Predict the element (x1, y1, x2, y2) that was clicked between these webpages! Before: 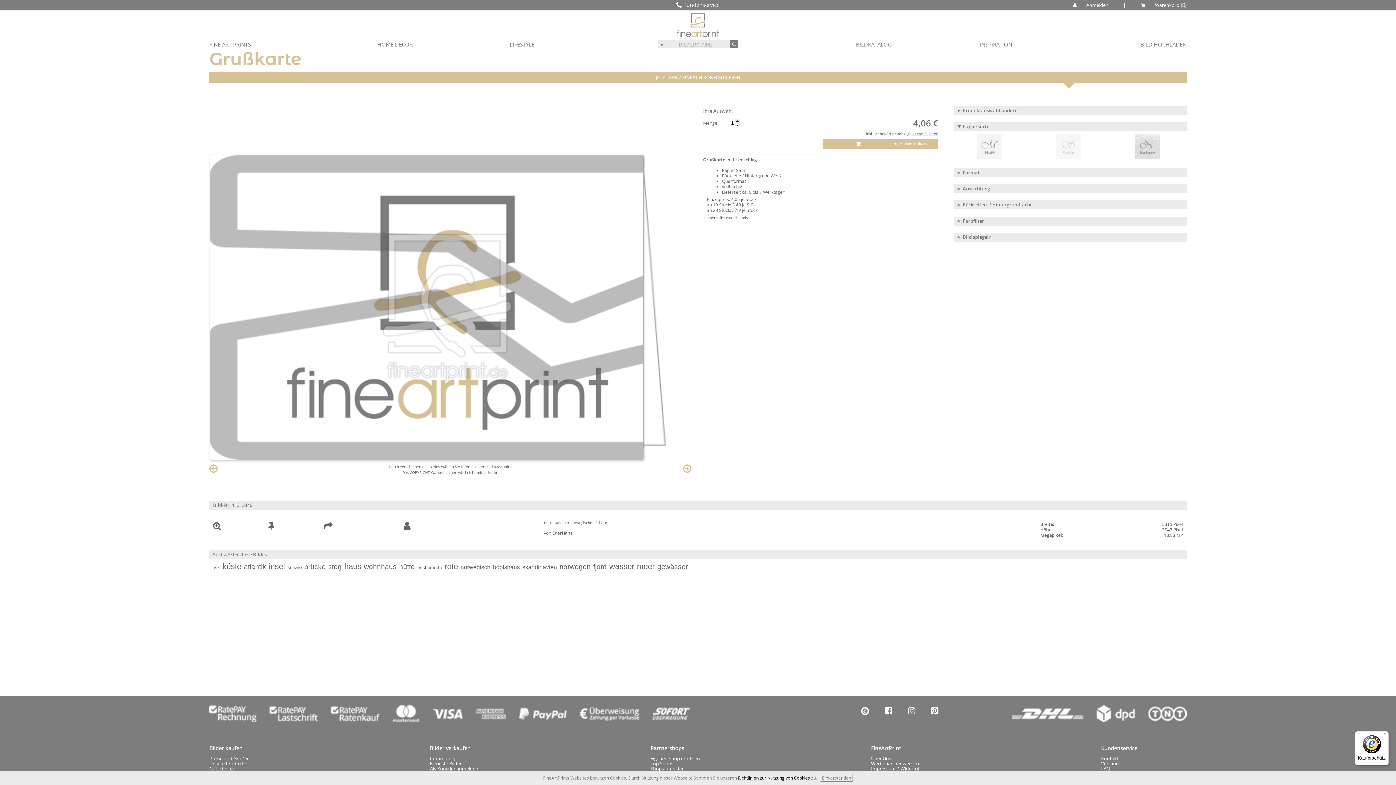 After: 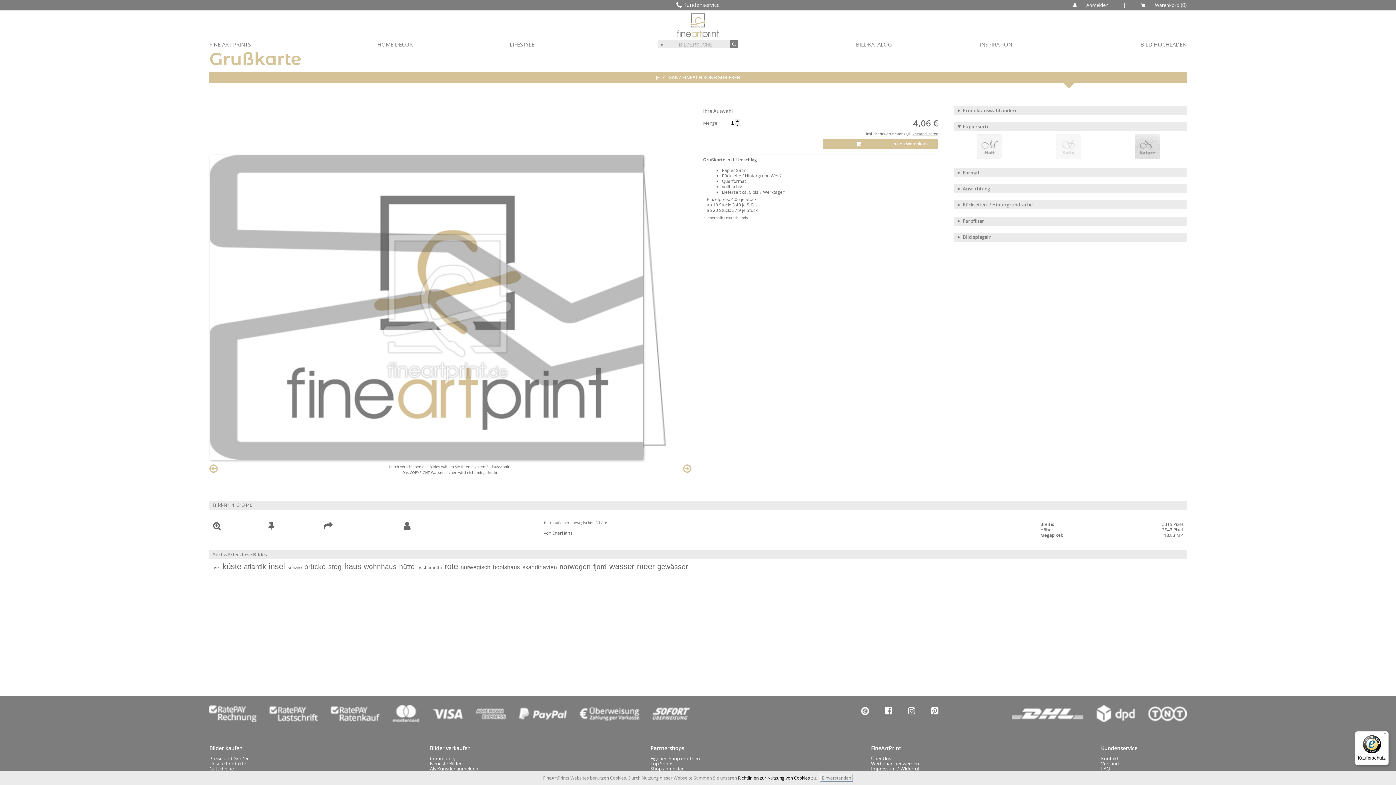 Action: bbox: (735, 123, 740, 127)